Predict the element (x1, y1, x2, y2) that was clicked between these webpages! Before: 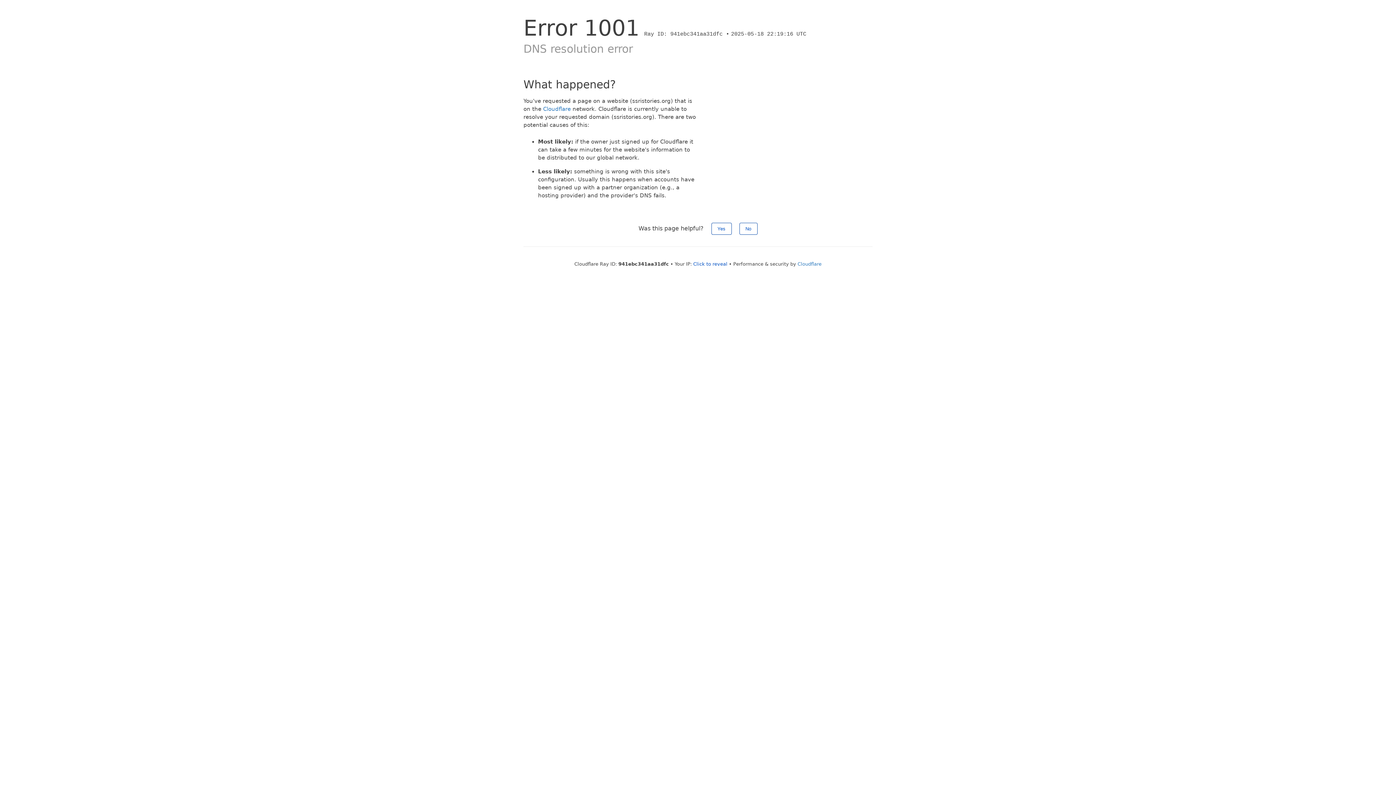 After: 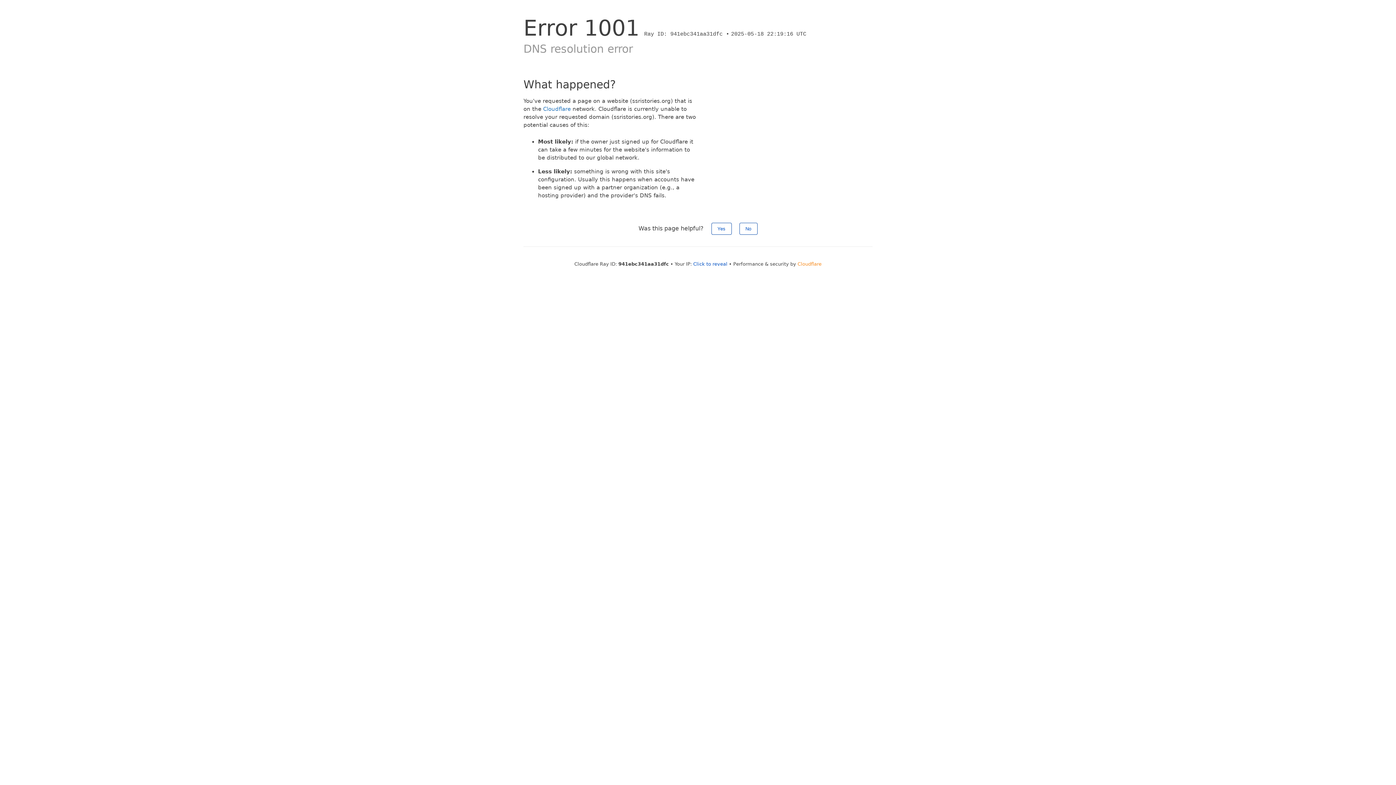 Action: label: Cloudflare bbox: (797, 261, 821, 266)